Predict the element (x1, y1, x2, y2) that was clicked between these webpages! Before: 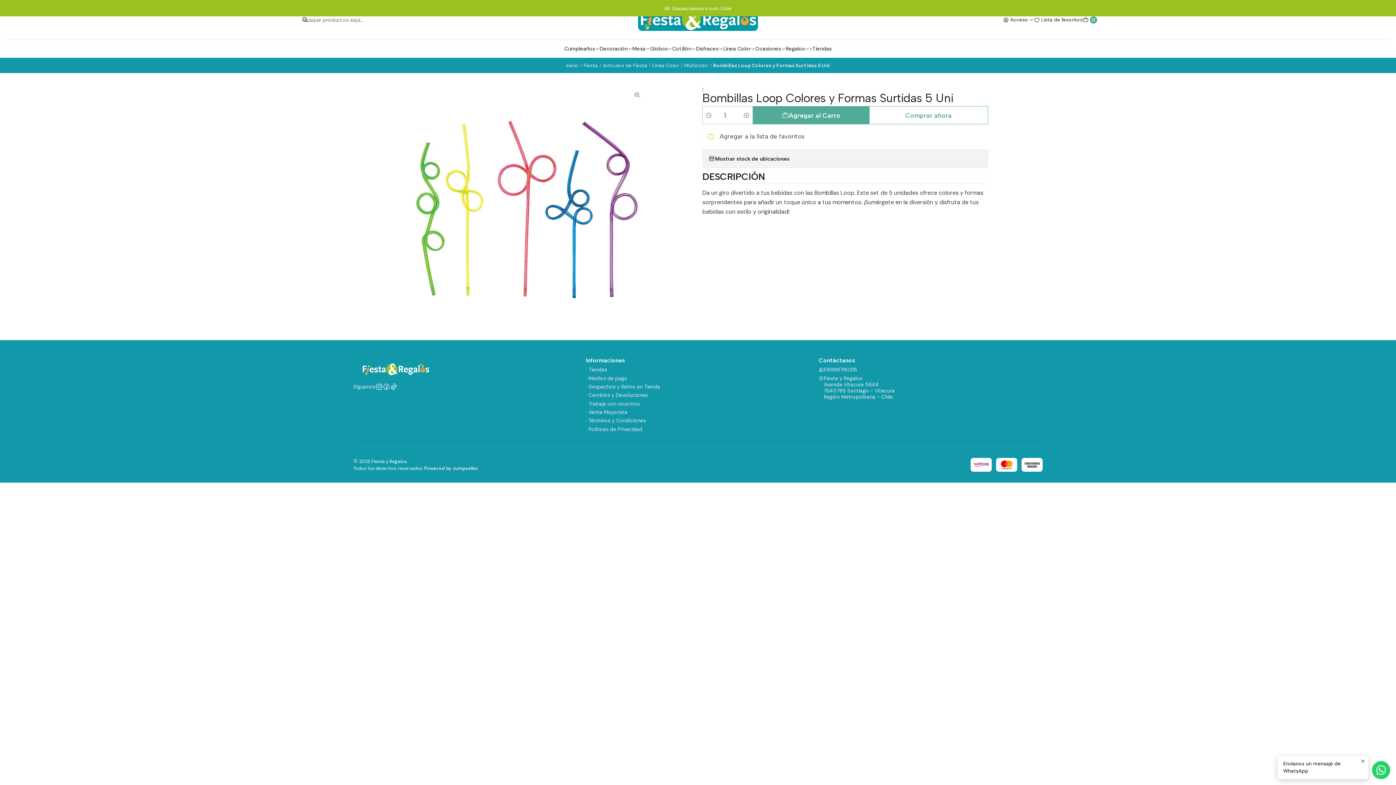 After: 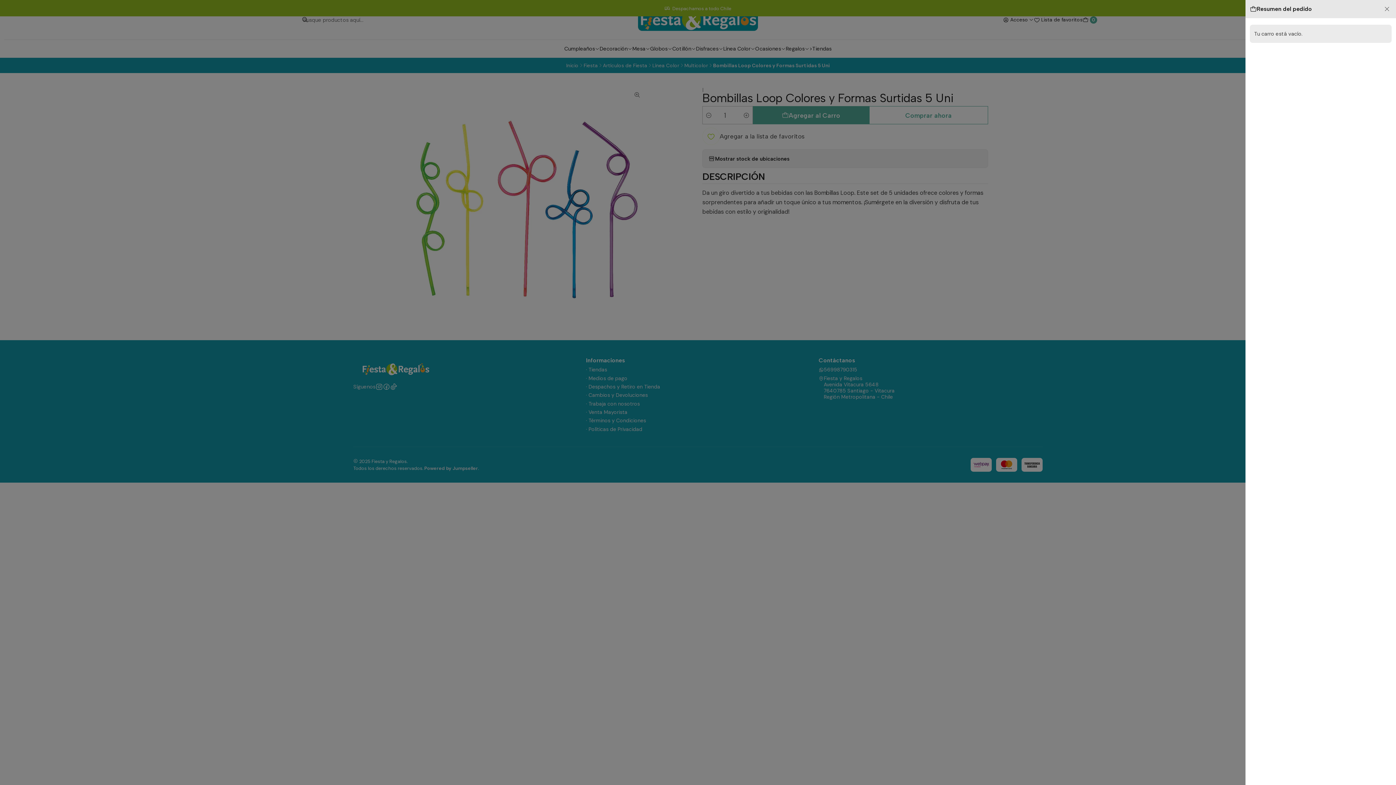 Action: label: Carro bbox: (1082, 16, 1097, 23)